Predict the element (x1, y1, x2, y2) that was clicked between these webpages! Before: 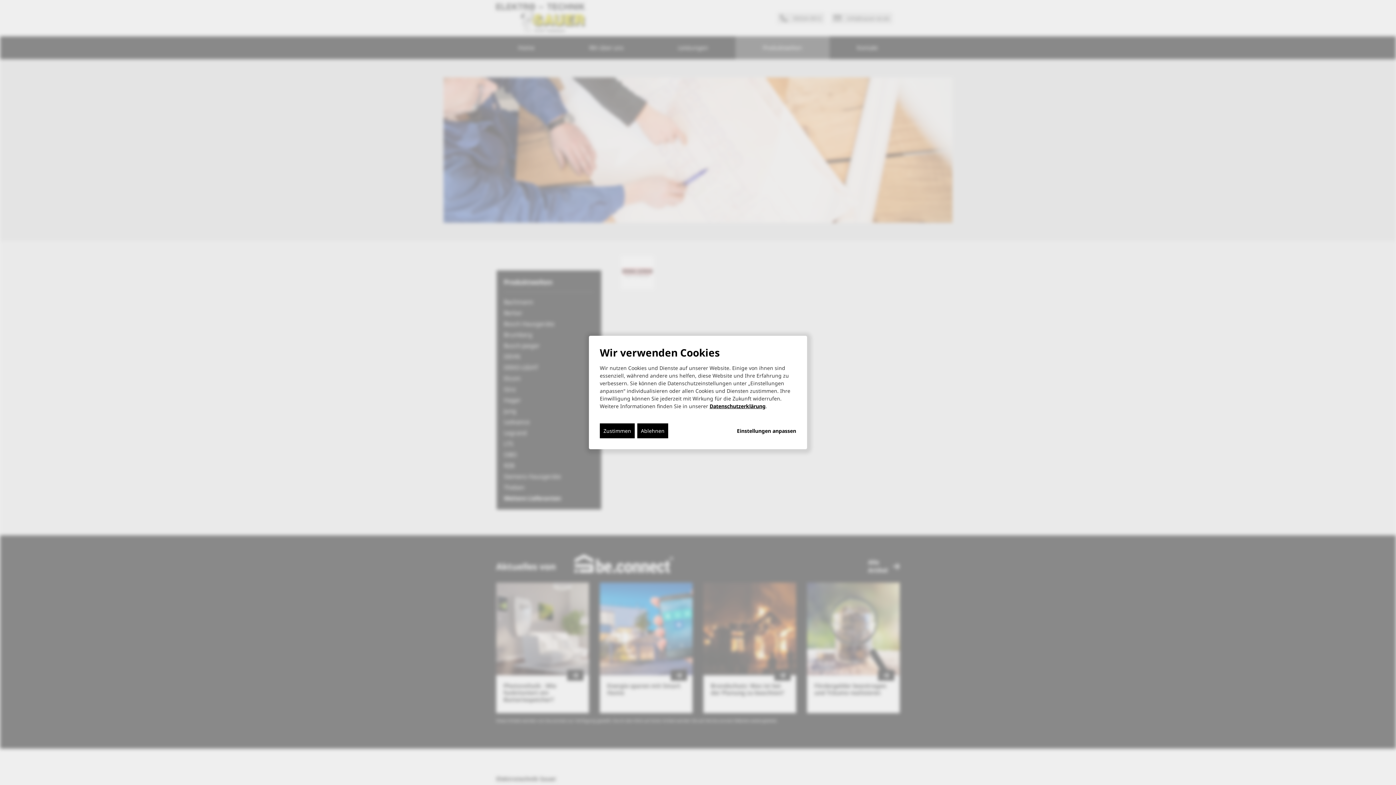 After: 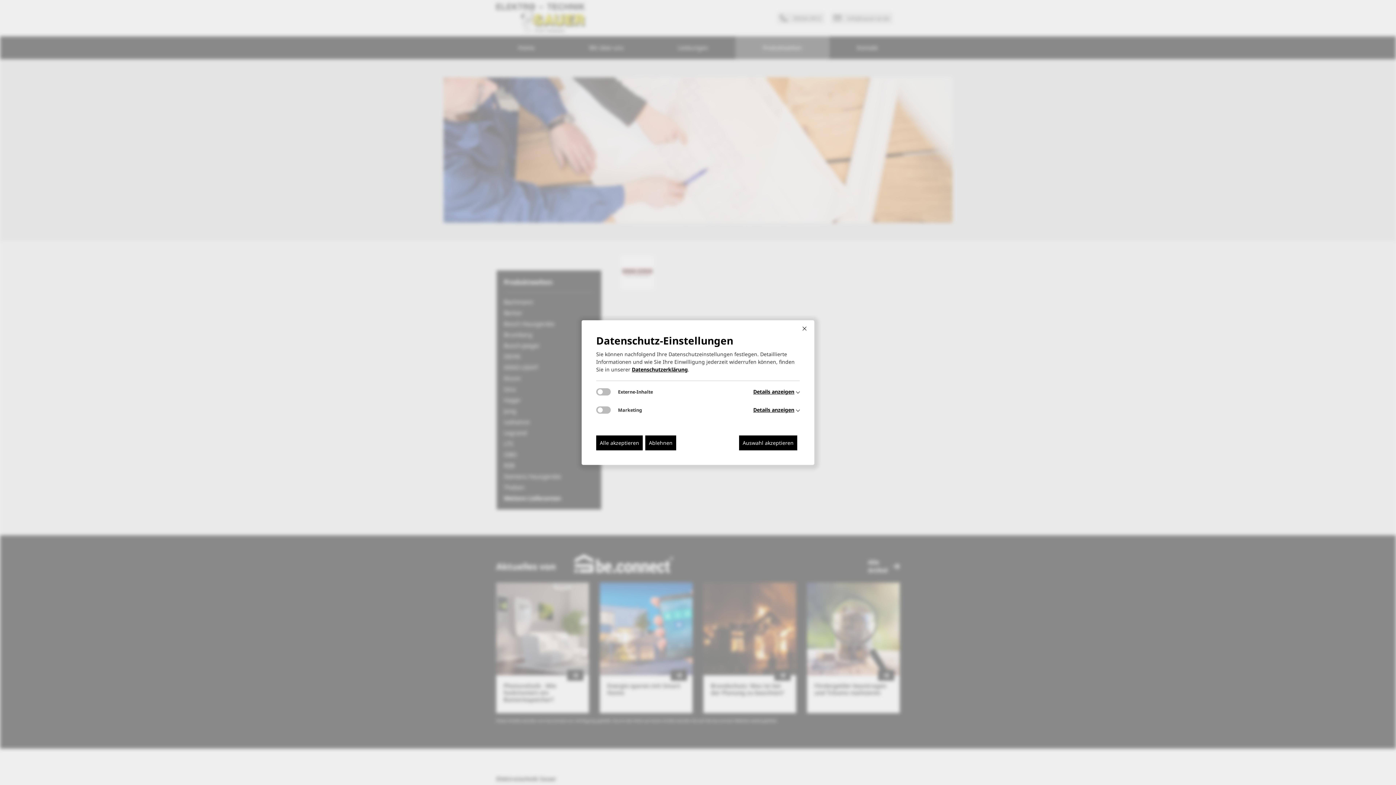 Action: label: Einstellungen anpassen... bbox: (737, 427, 796, 434)